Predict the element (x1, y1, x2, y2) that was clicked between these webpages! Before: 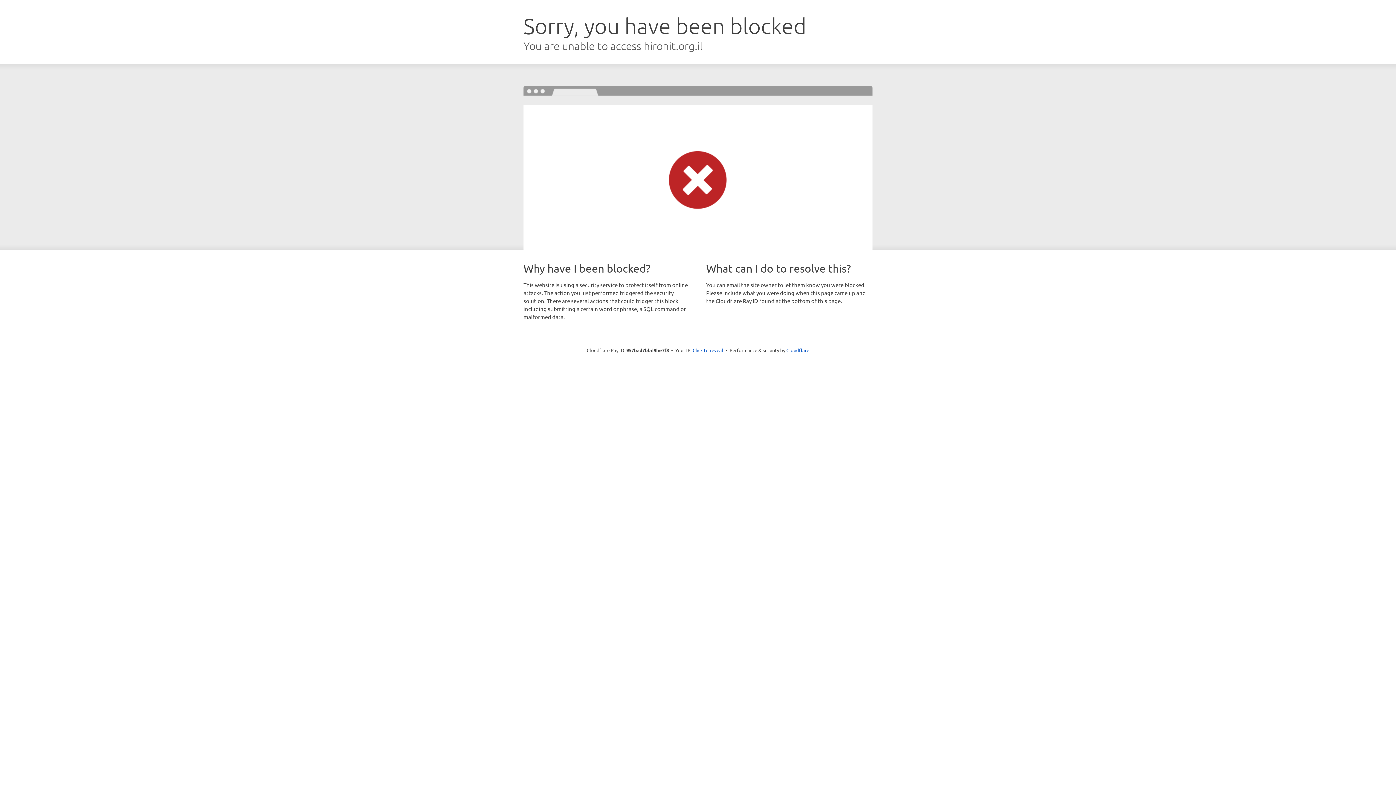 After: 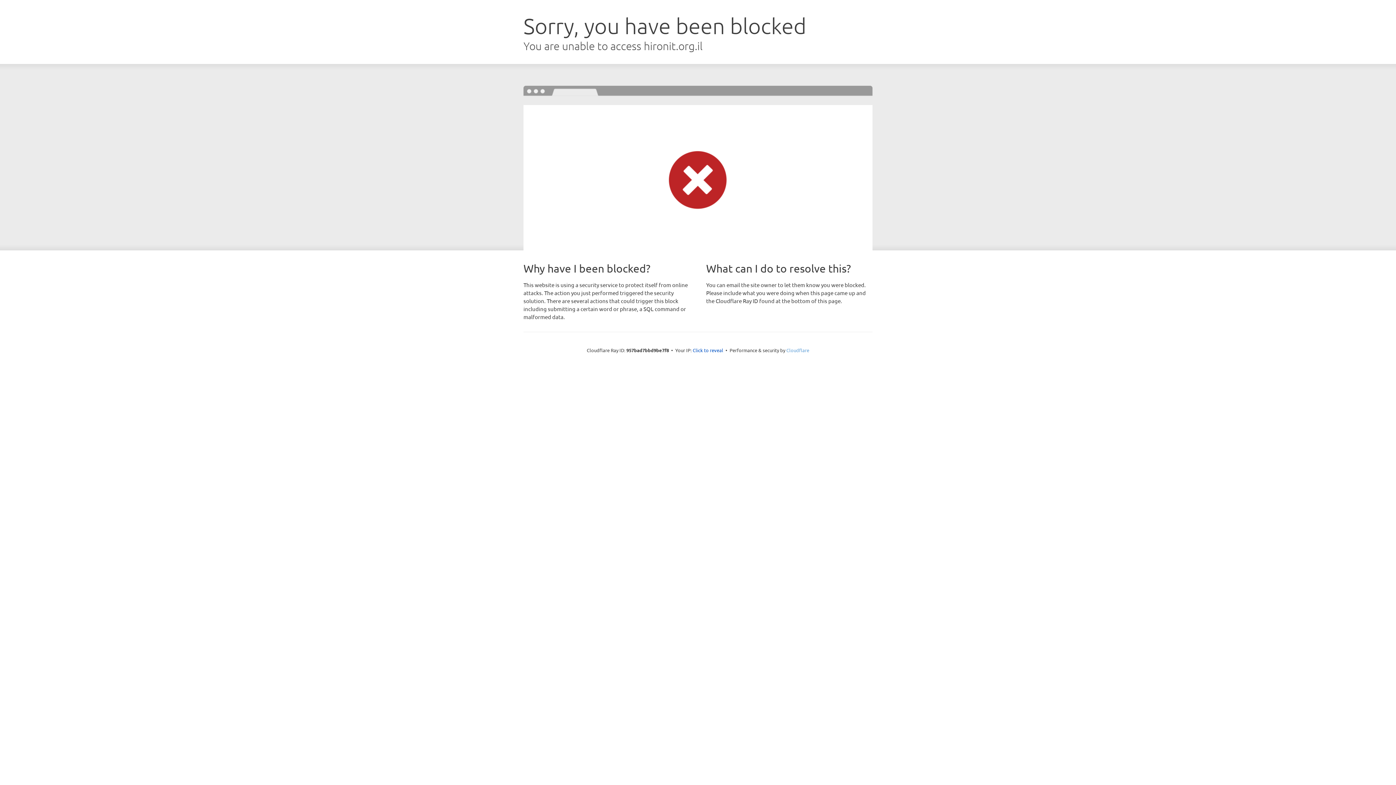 Action: label: Cloudflare bbox: (786, 347, 809, 353)